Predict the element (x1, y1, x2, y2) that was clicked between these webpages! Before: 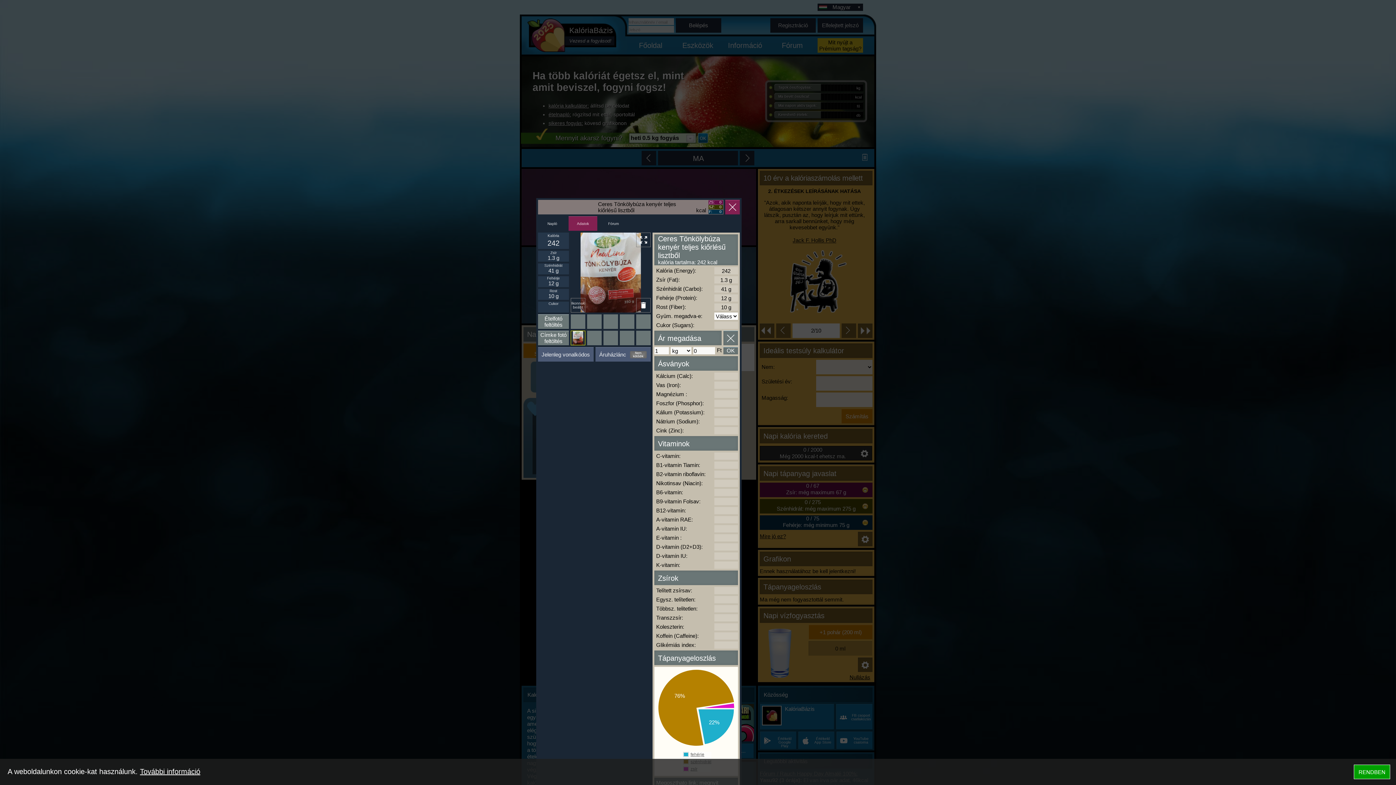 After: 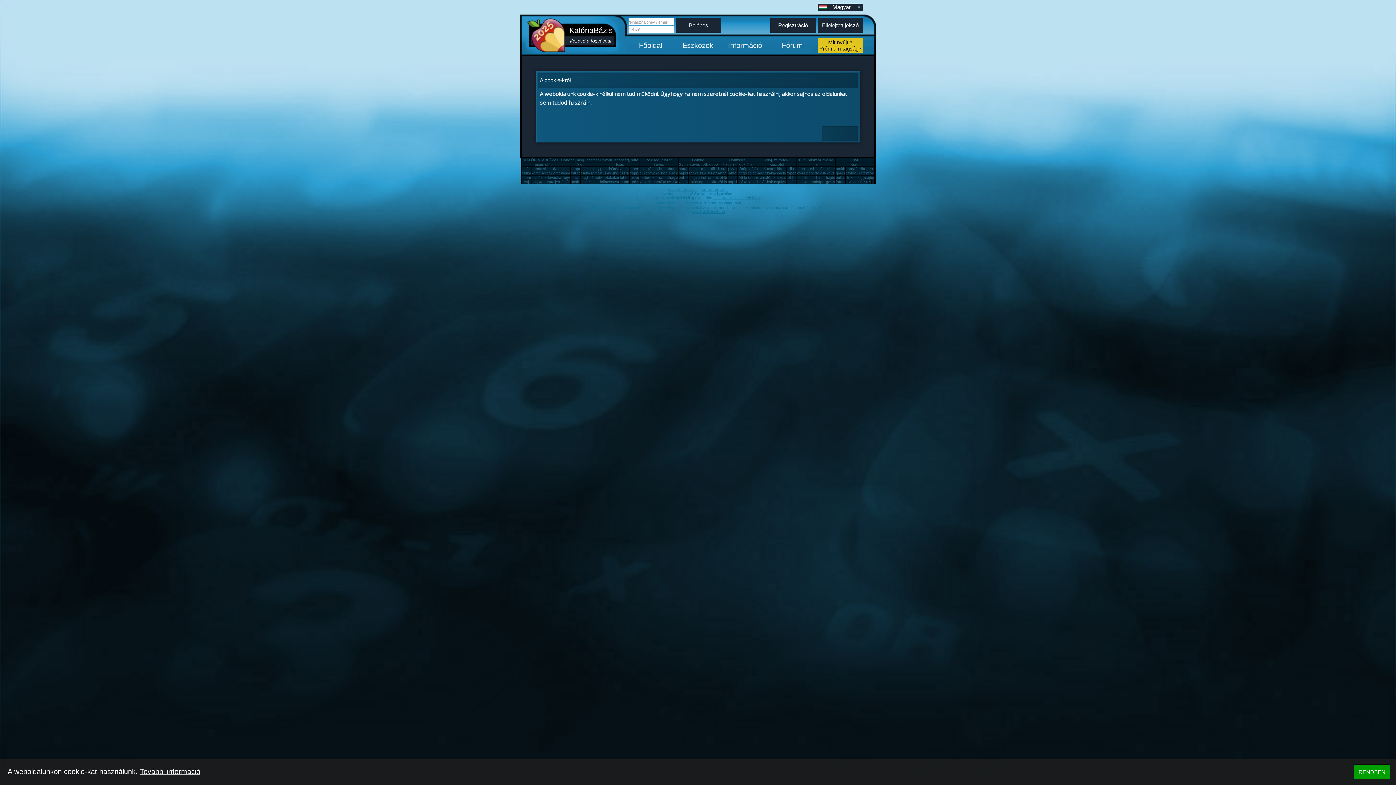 Action: bbox: (140, 768, 200, 776) label: További információ